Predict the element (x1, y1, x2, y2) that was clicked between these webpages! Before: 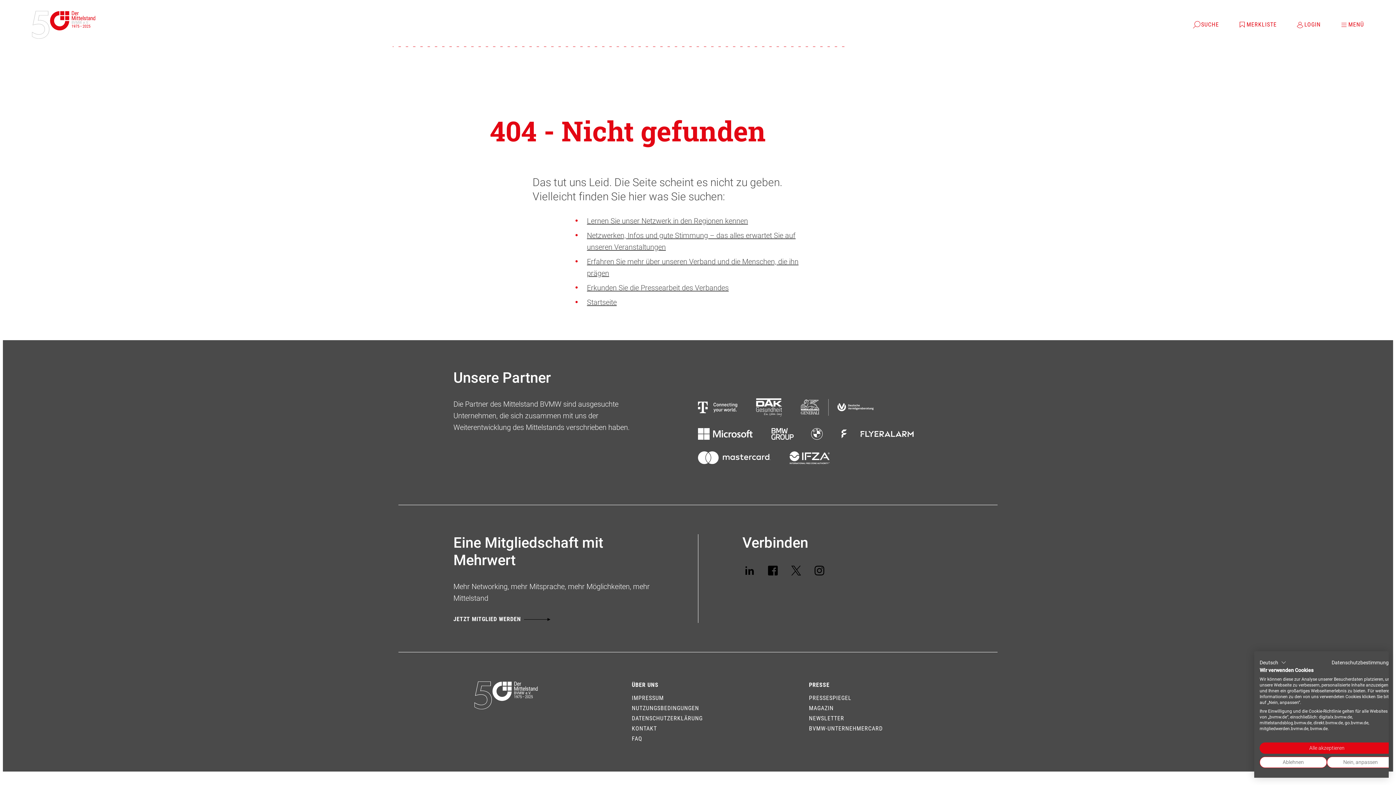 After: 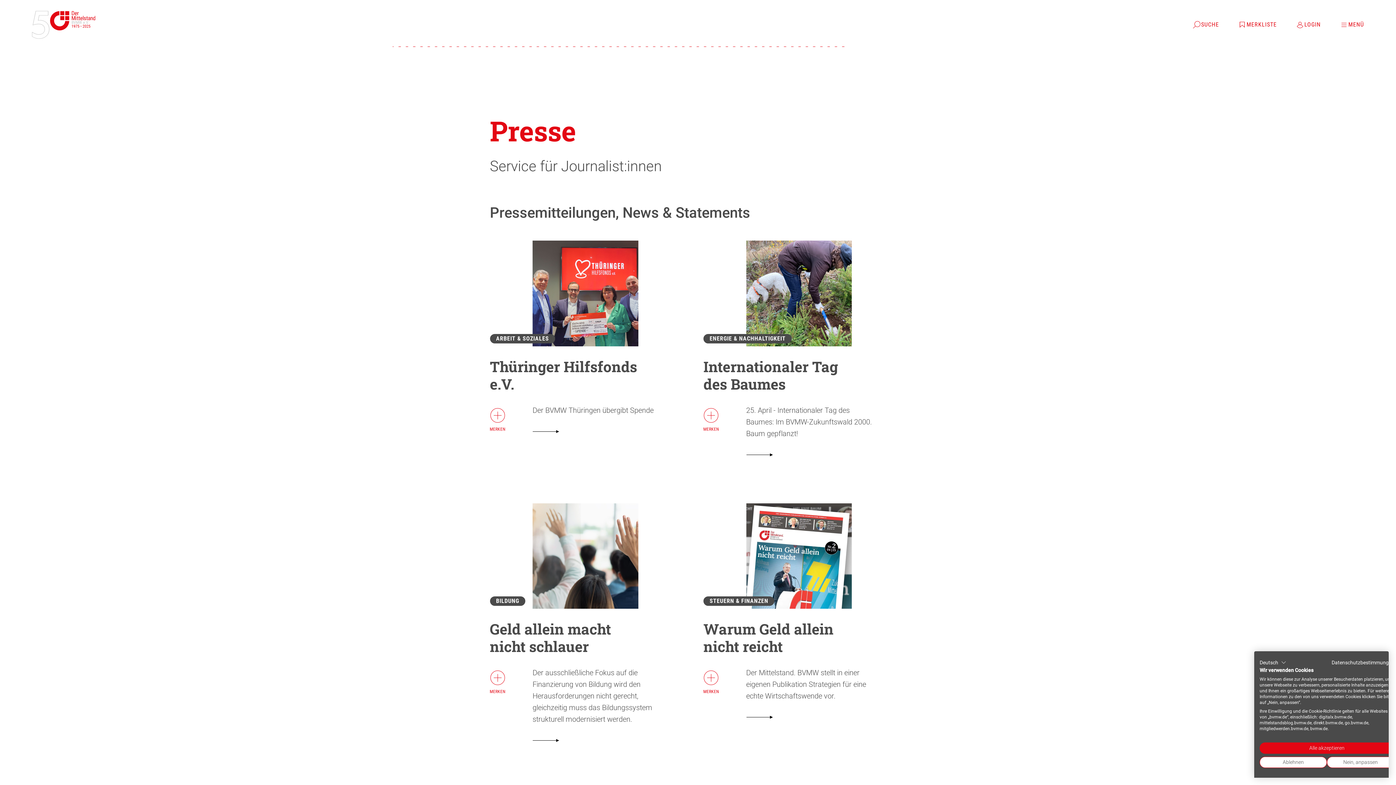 Action: bbox: (587, 282, 728, 293) label: Erkunden Sie die Pressearbeit des Verbandes